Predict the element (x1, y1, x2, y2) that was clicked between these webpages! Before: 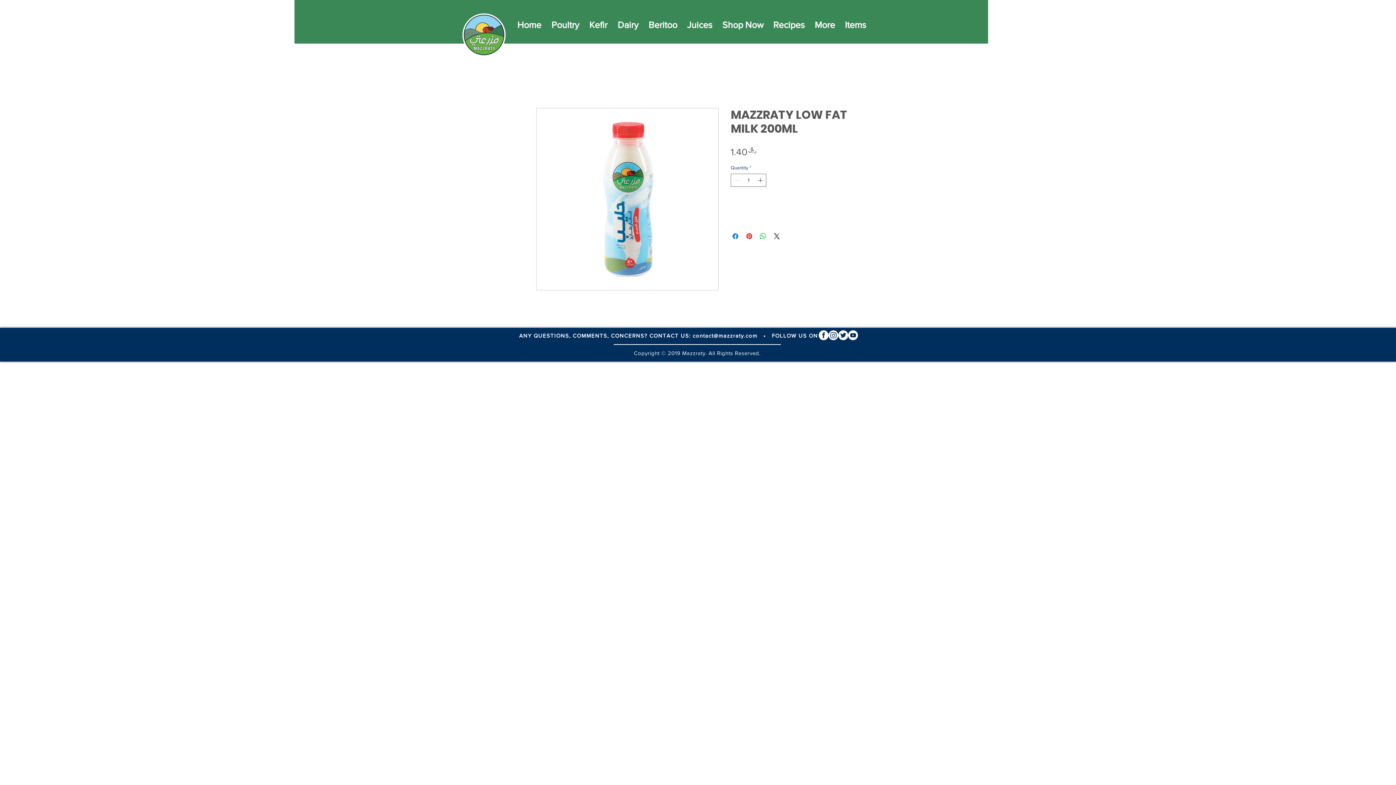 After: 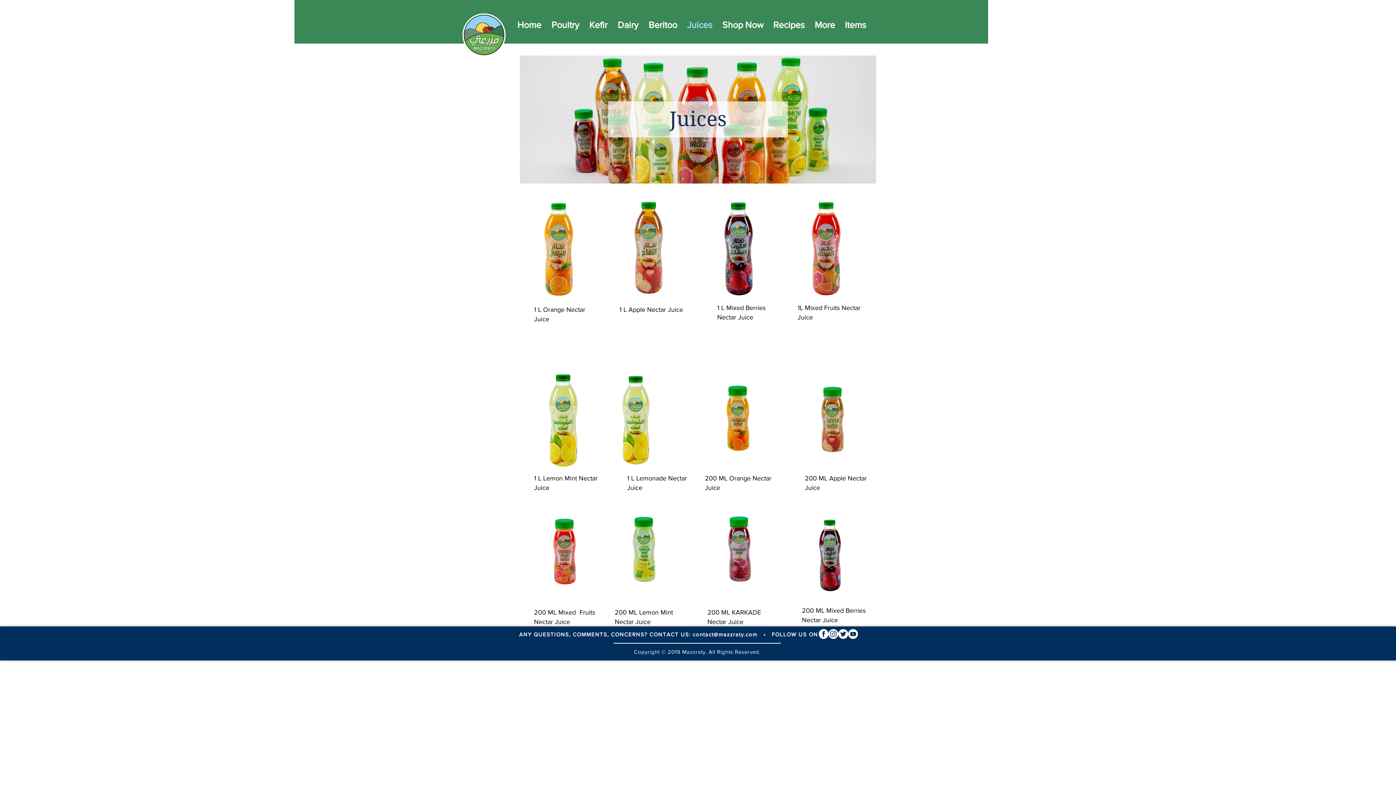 Action: bbox: (683, 18, 718, 29) label: Juices